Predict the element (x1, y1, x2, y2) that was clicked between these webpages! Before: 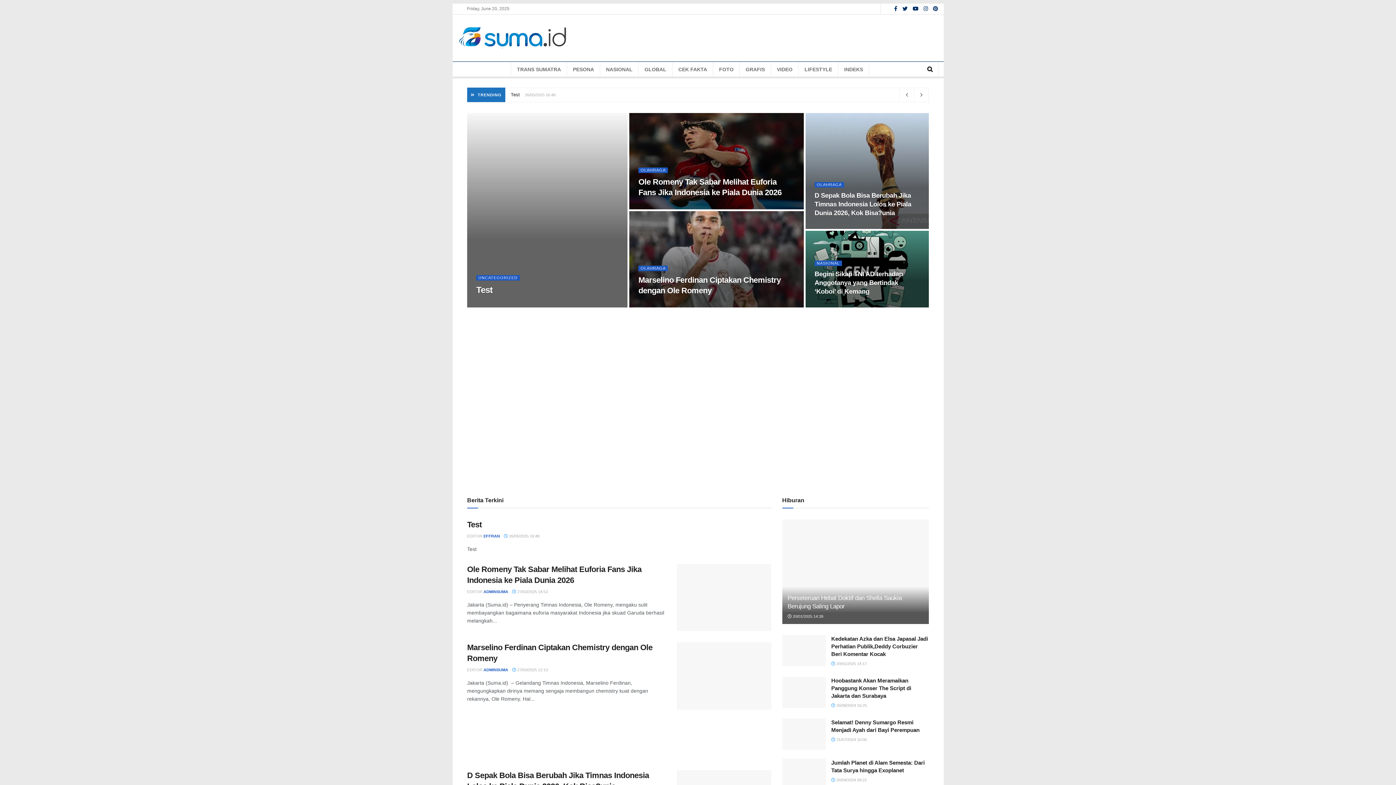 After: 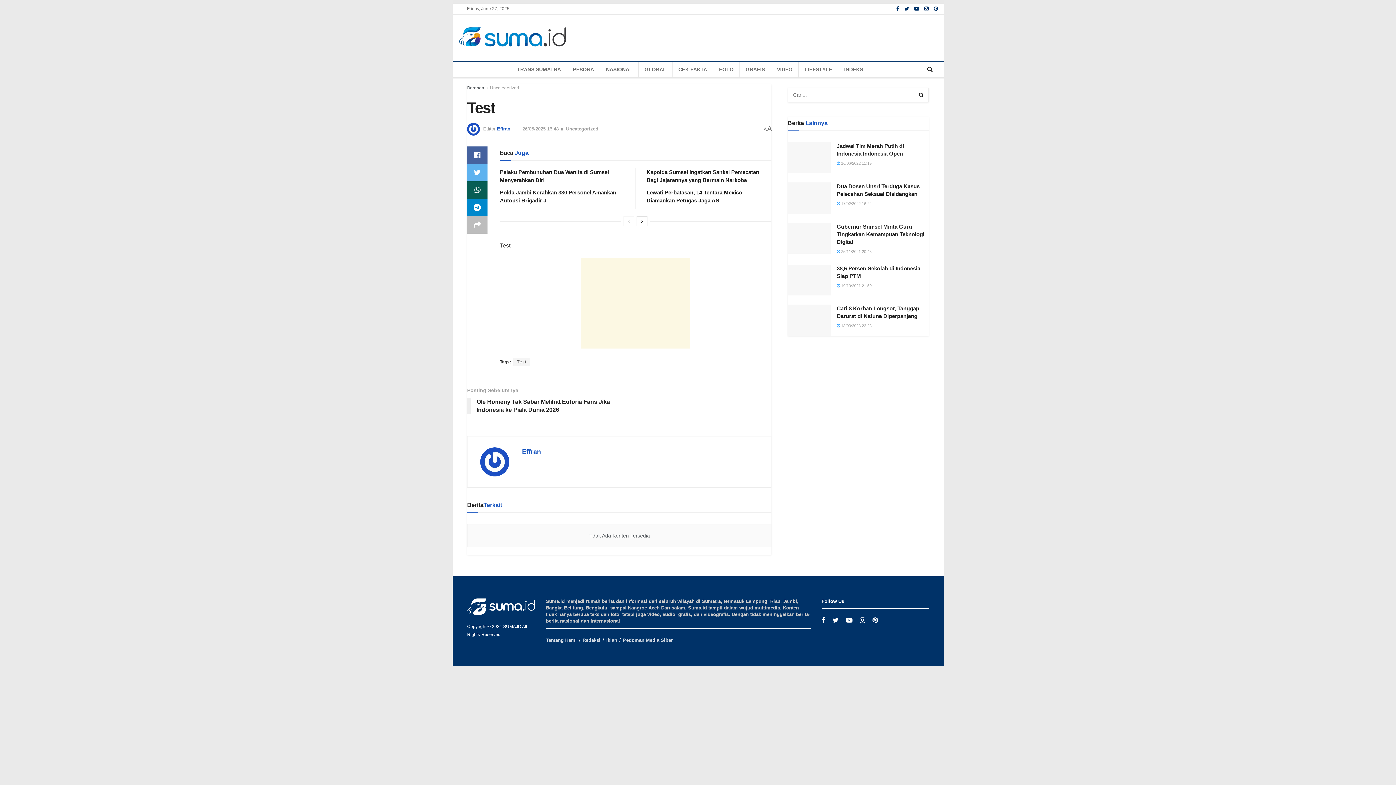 Action: label: Test bbox: (467, 520, 481, 529)